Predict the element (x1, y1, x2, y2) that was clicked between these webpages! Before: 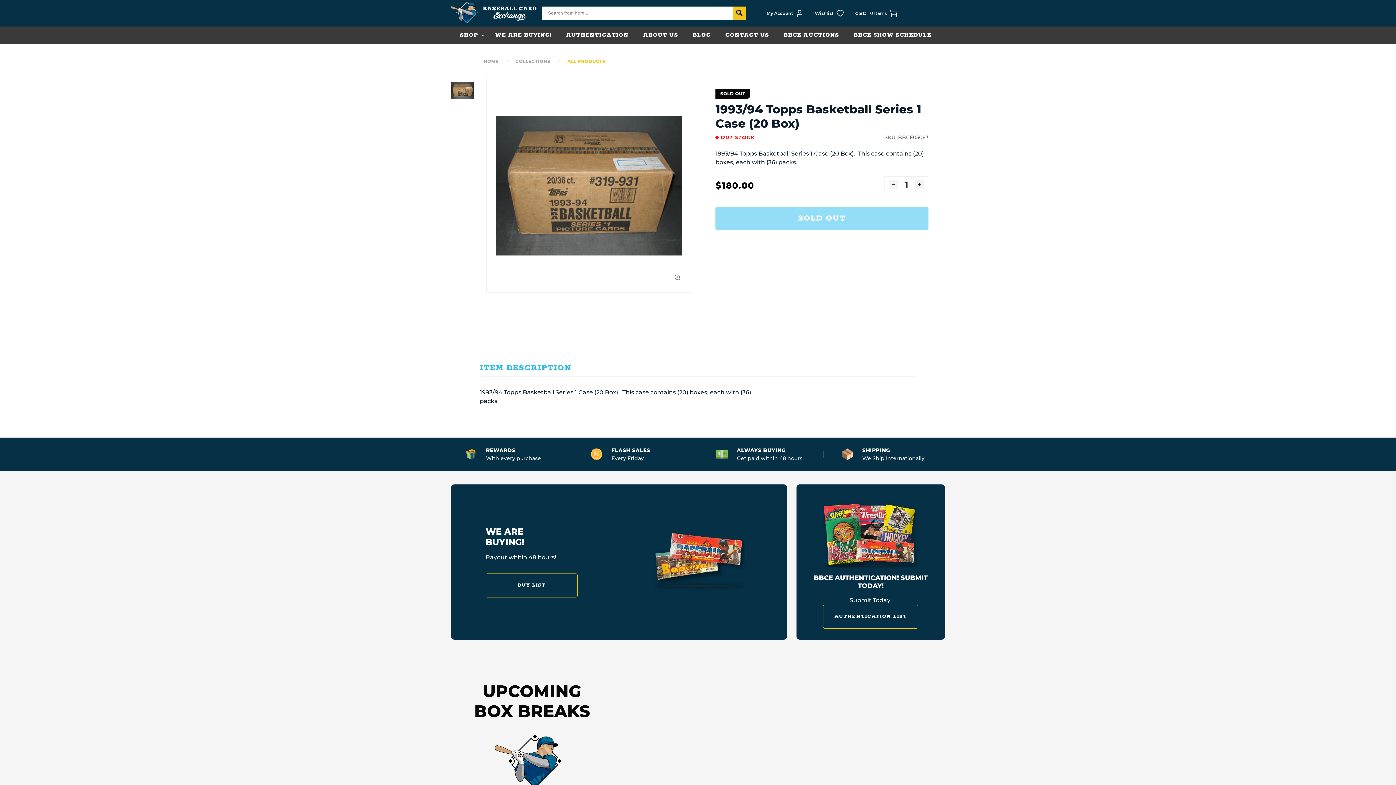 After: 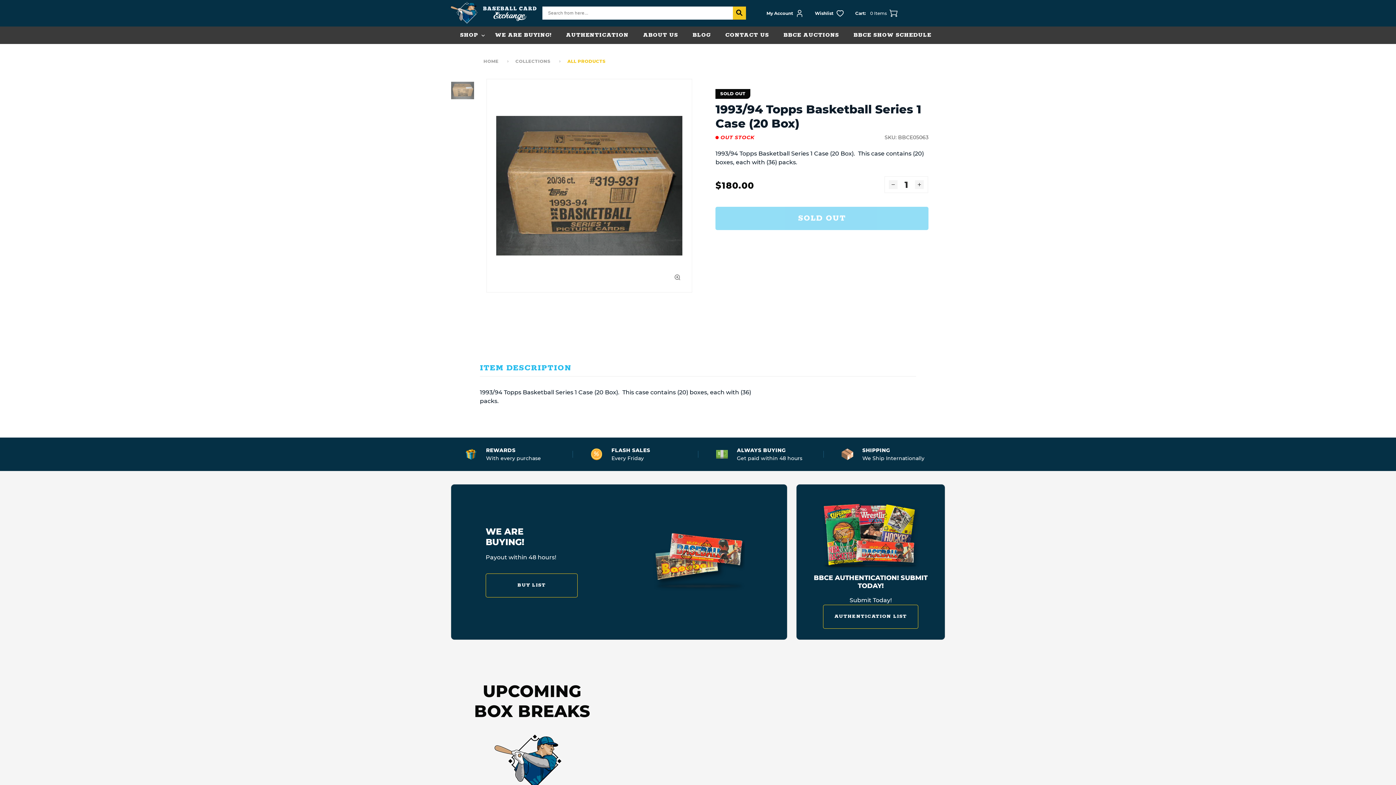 Action: label: Load image 1 in gallery view bbox: (450, 78, 474, 102)